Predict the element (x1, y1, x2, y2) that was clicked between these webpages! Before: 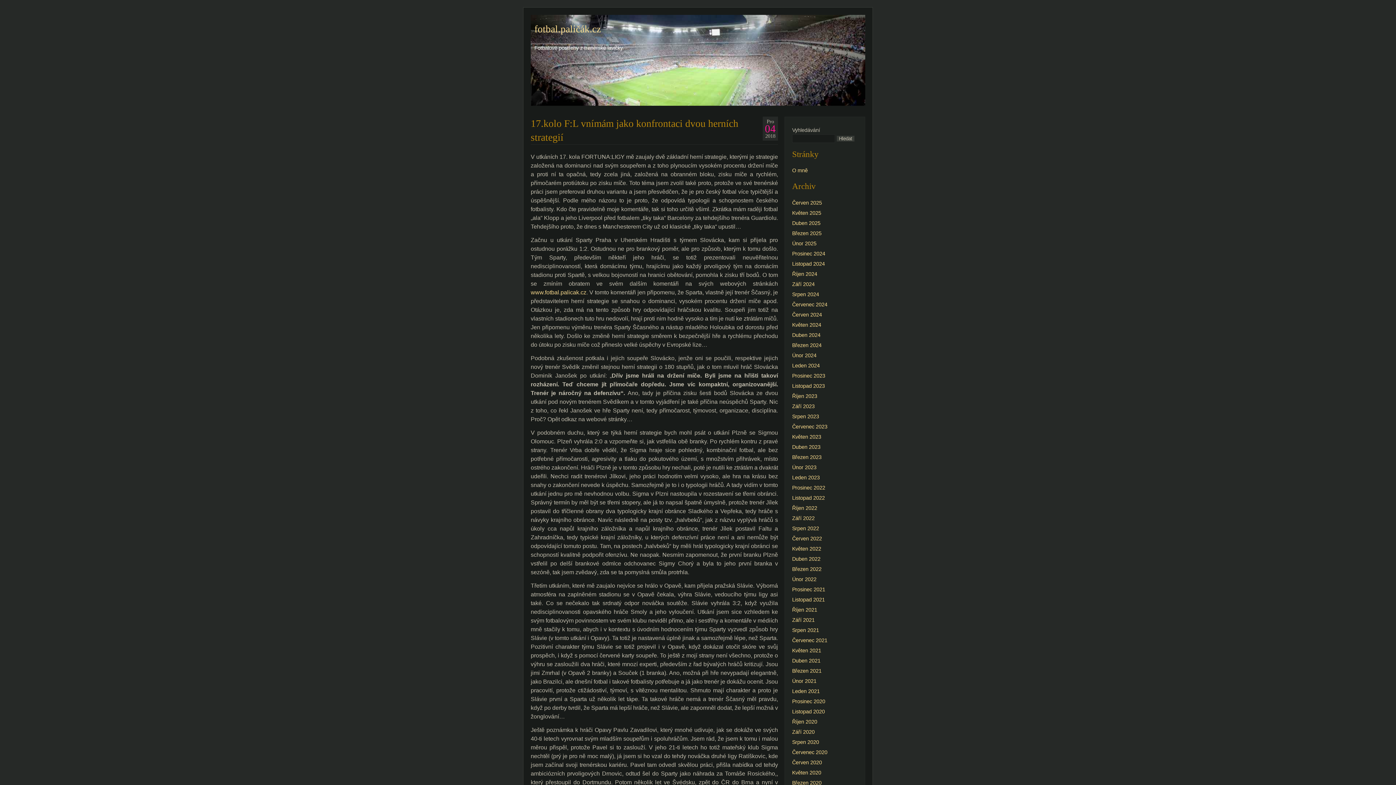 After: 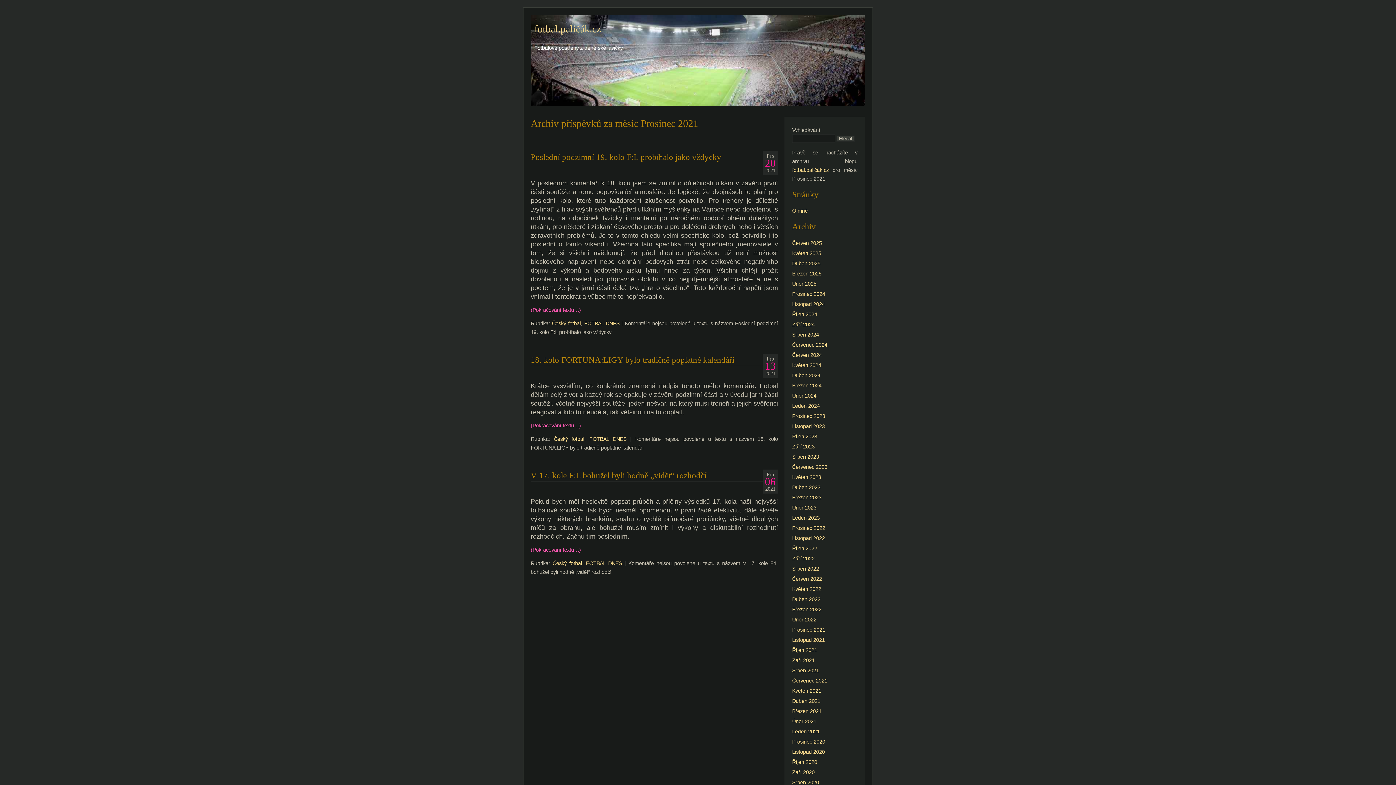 Action: bbox: (792, 586, 825, 592) label: Prosinec 2021